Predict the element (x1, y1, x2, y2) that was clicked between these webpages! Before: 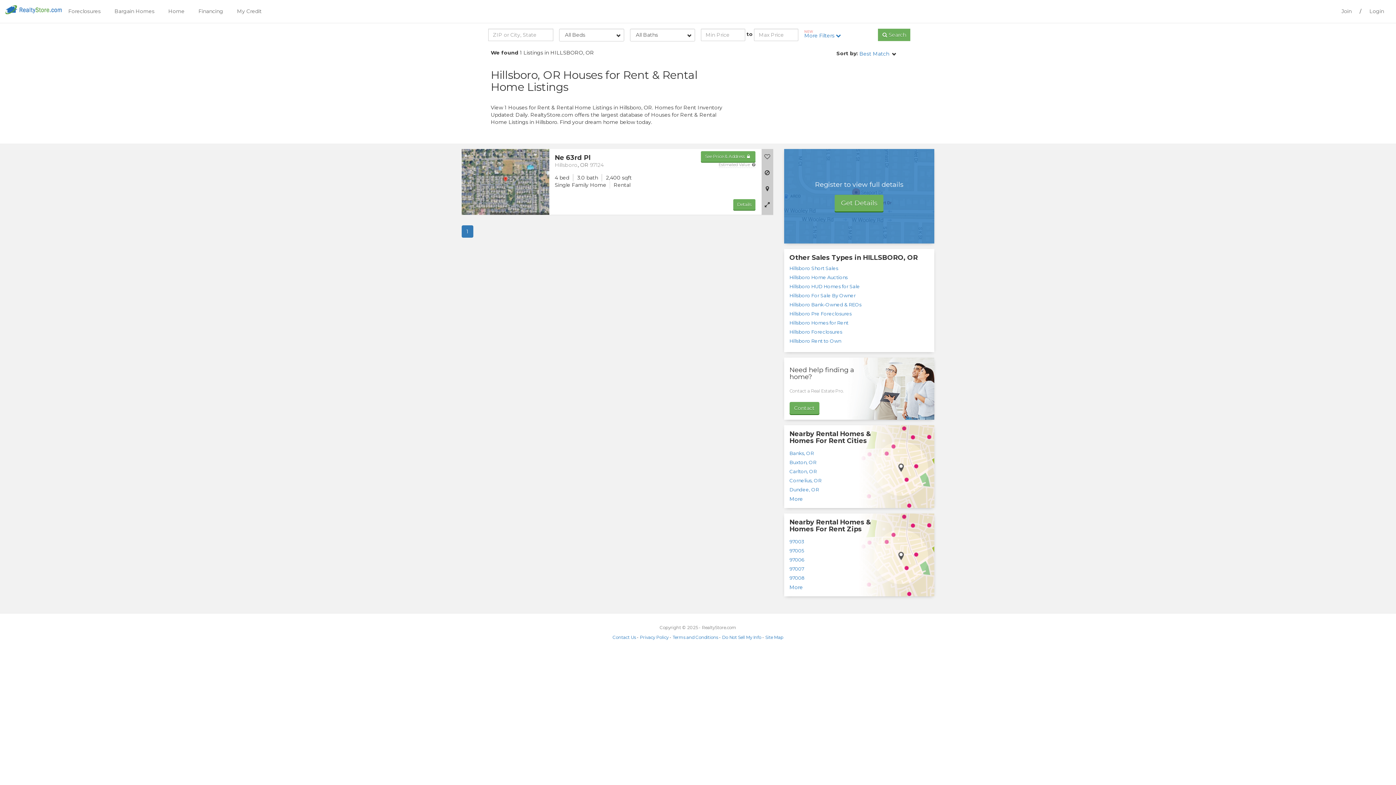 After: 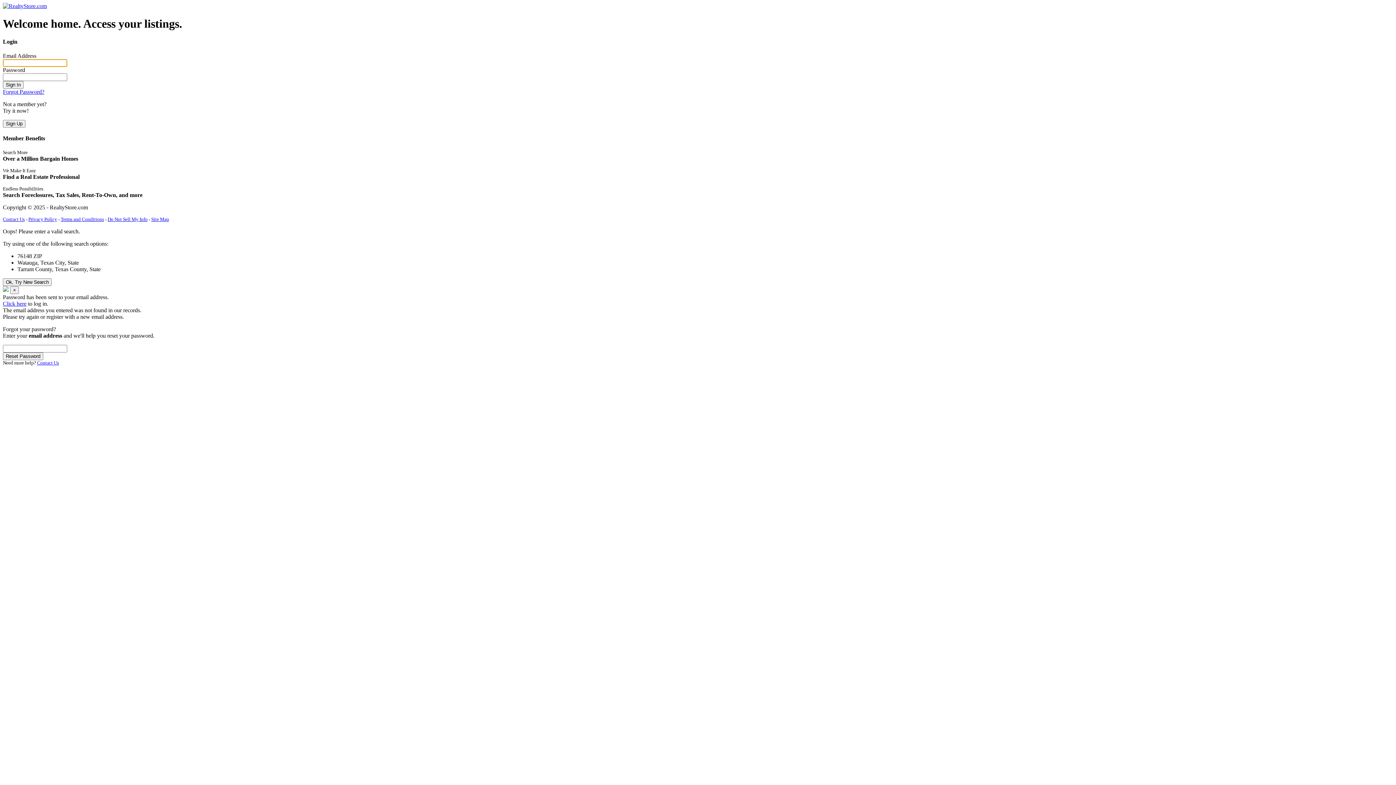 Action: label: Login bbox: (1363, 0, 1390, 22)